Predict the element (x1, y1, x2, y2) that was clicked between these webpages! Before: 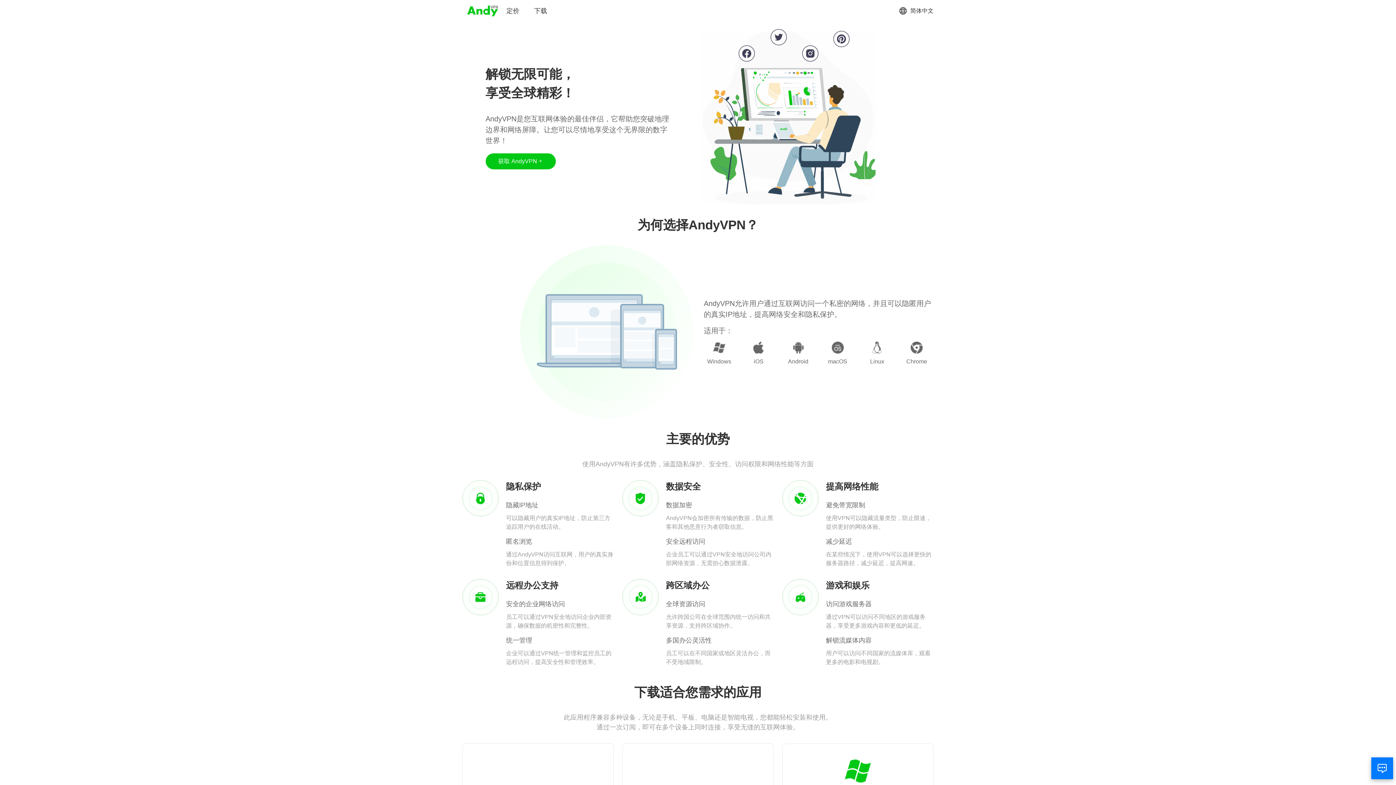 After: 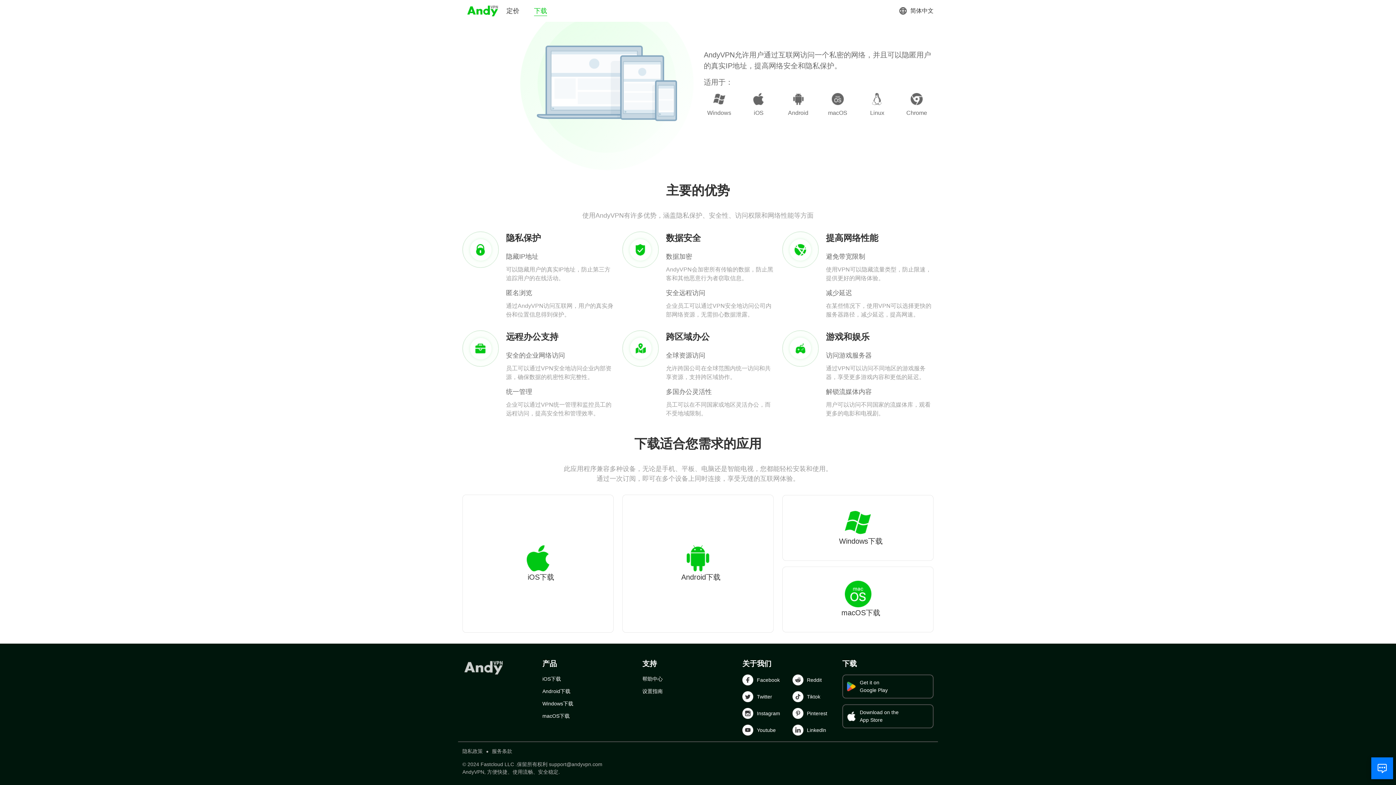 Action: bbox: (534, 6, 547, 15) label: 下载